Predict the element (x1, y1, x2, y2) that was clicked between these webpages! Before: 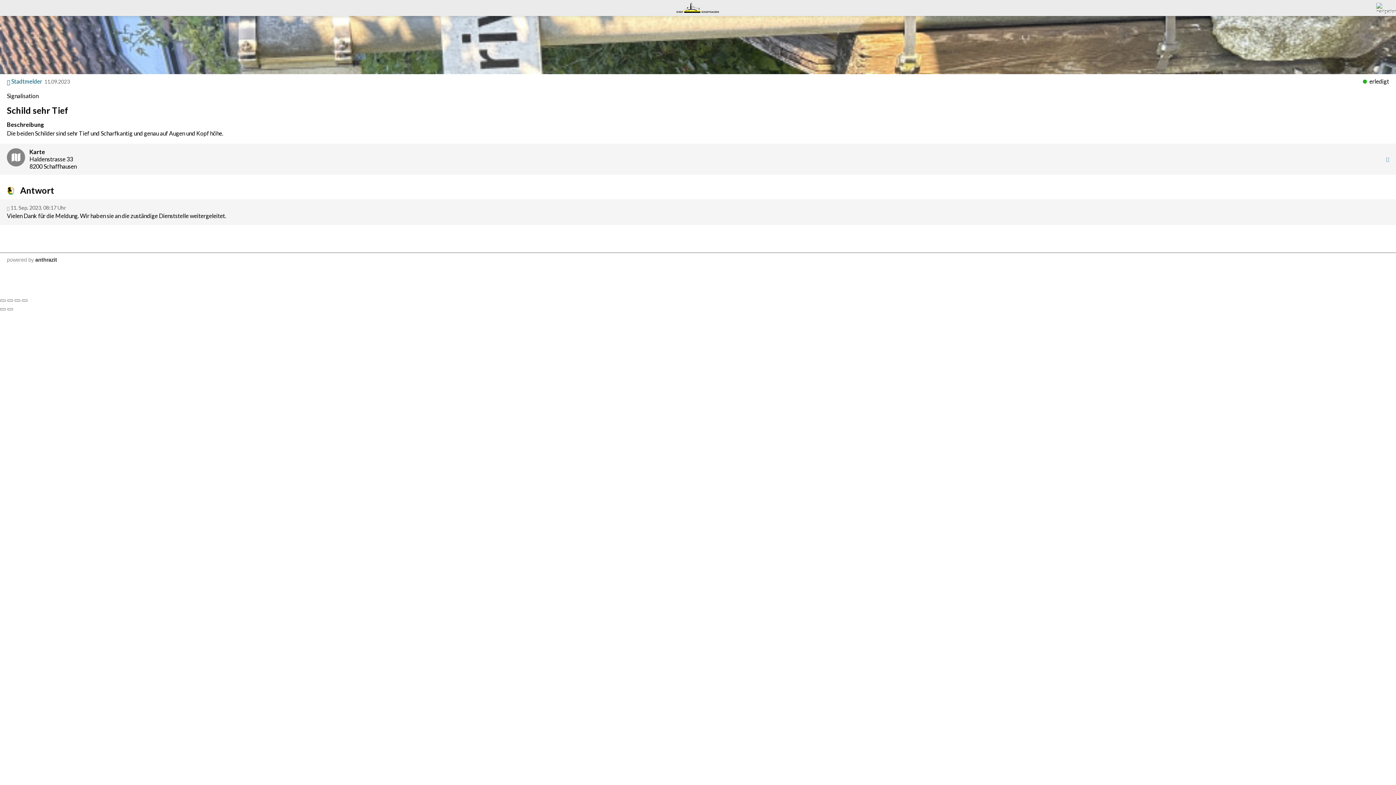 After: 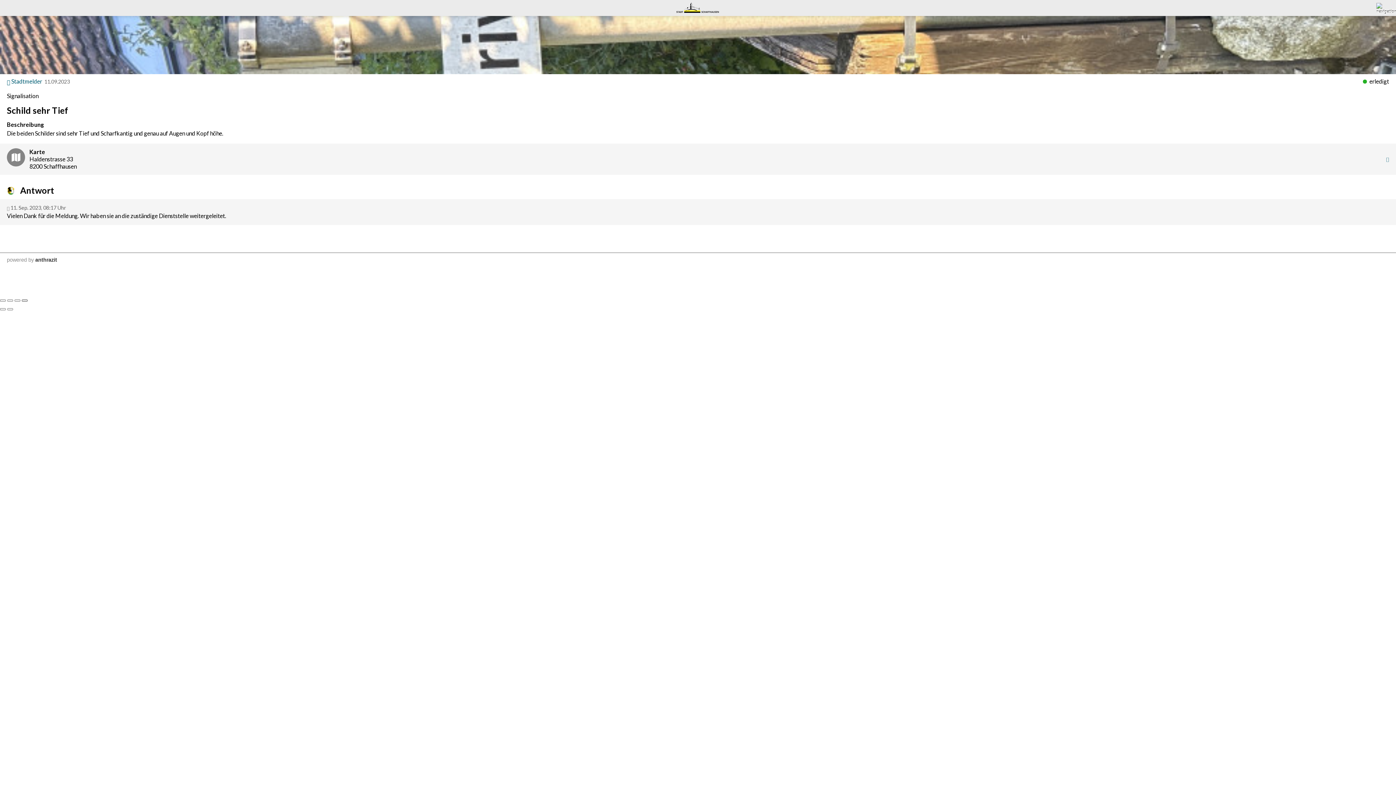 Action: bbox: (21, 299, 27, 301)